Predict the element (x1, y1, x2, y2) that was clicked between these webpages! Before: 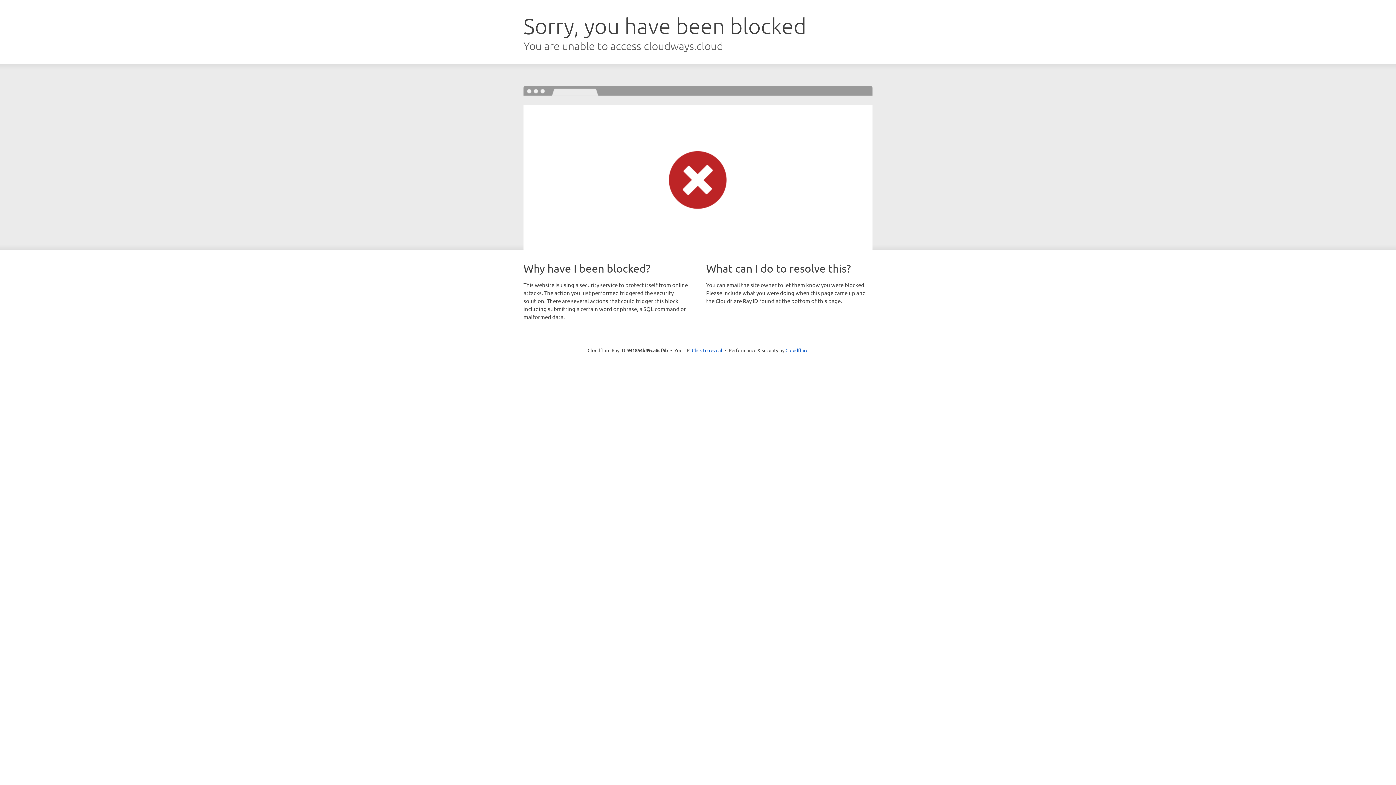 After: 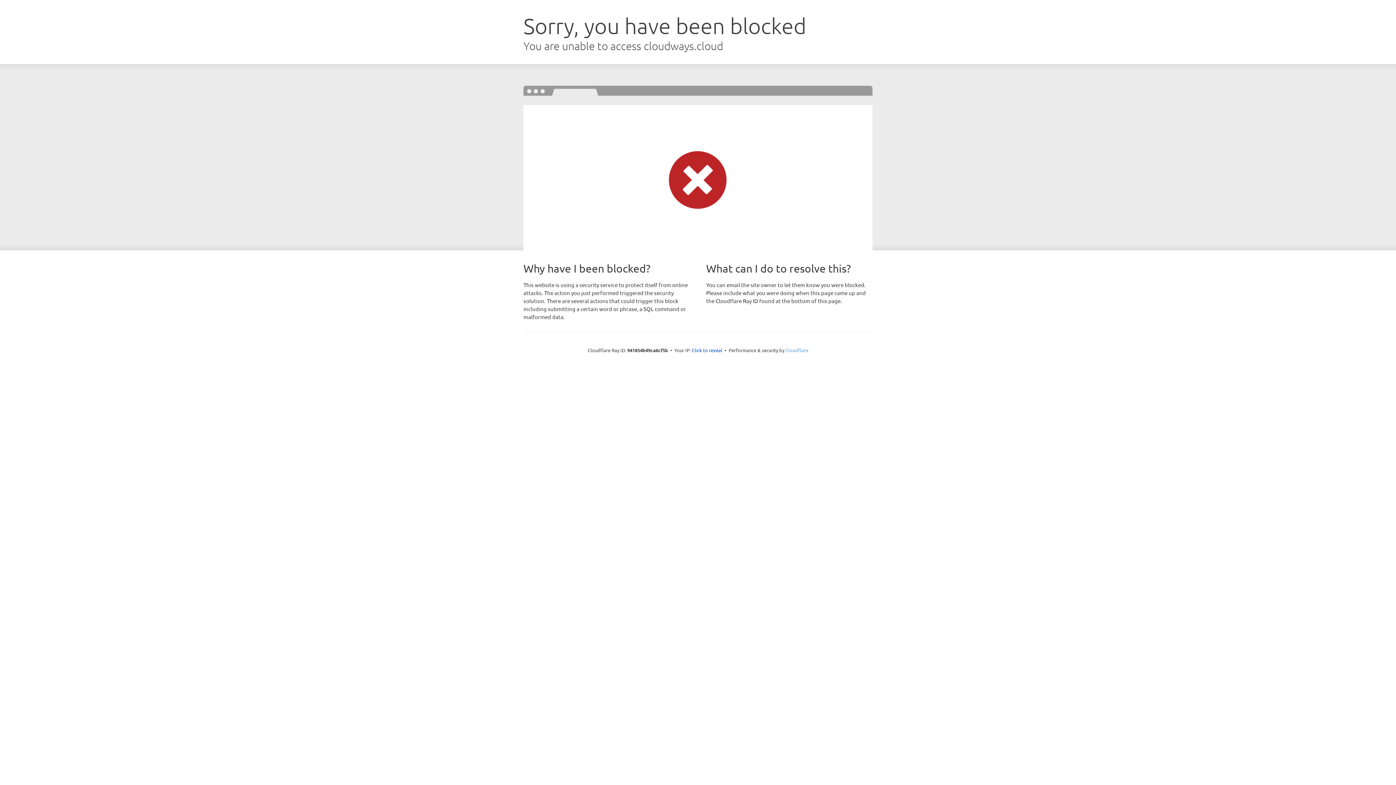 Action: bbox: (785, 347, 808, 353) label: Cloudflare